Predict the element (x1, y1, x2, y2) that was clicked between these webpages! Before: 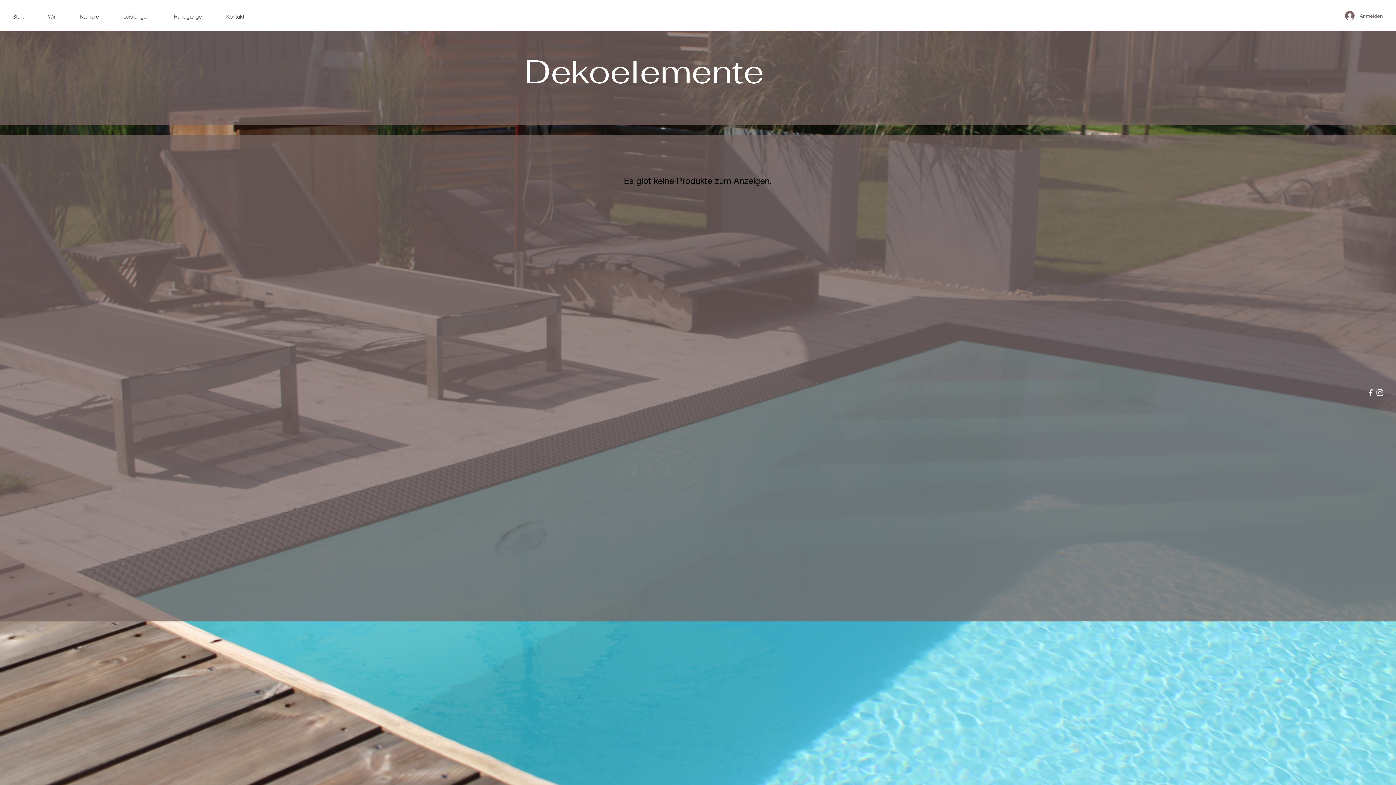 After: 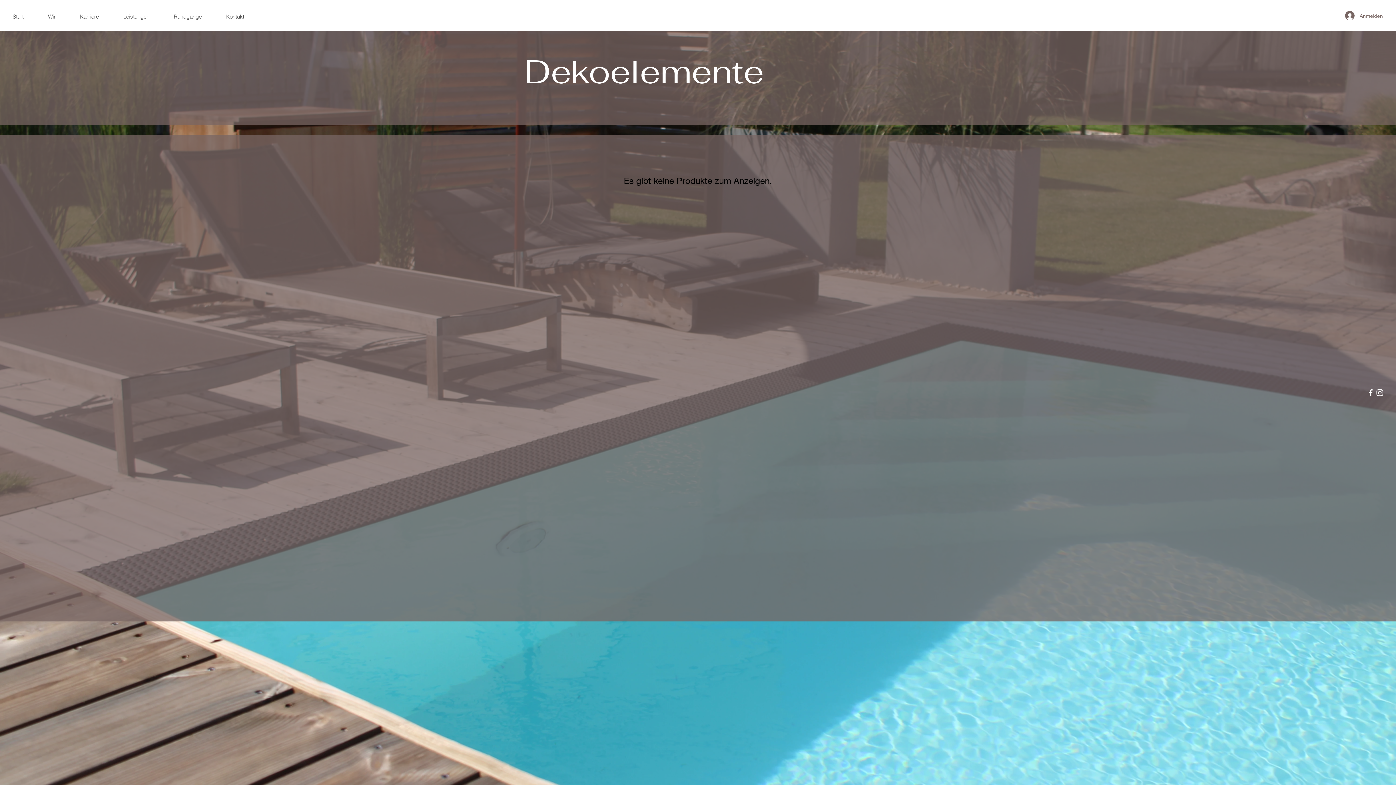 Action: bbox: (1375, 388, 1384, 397) label: Weißes Instagram-Symbol